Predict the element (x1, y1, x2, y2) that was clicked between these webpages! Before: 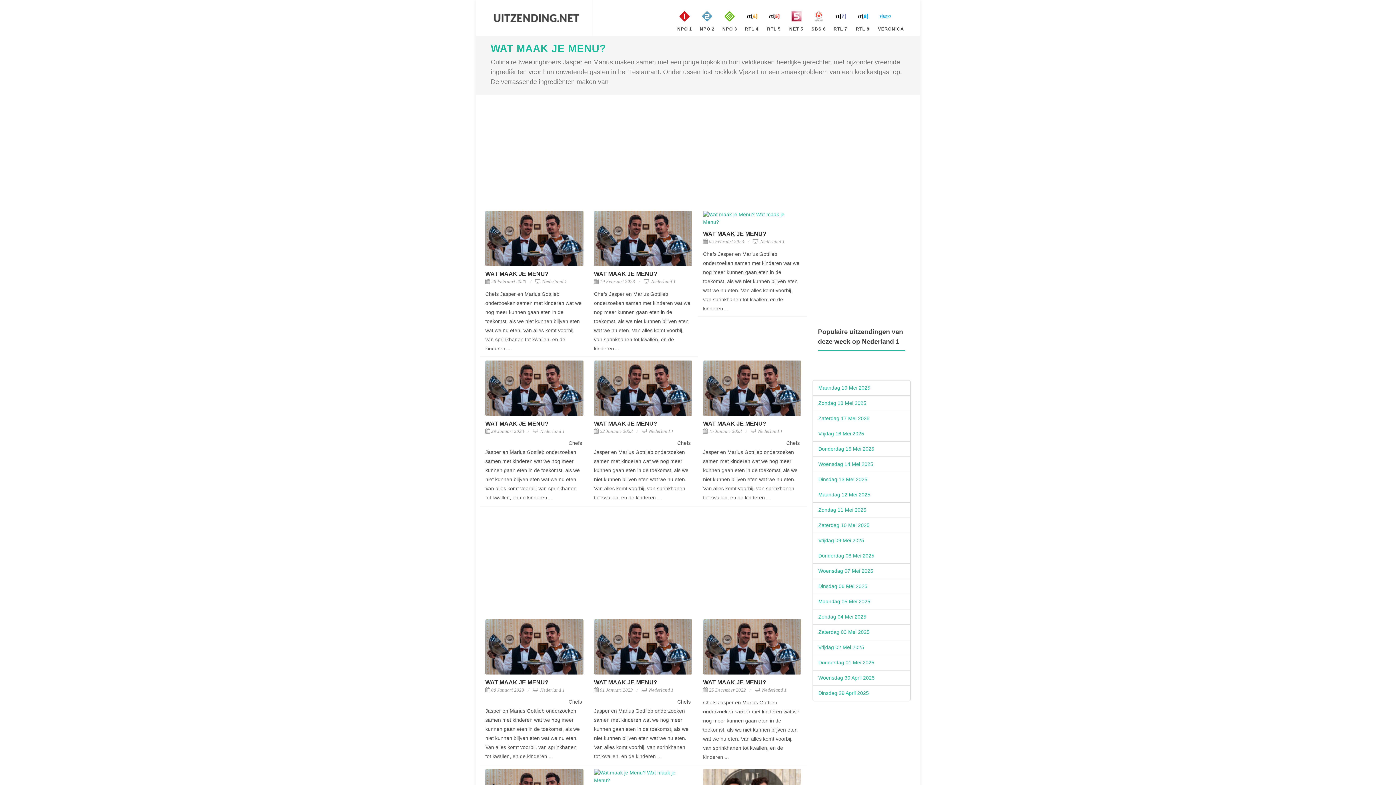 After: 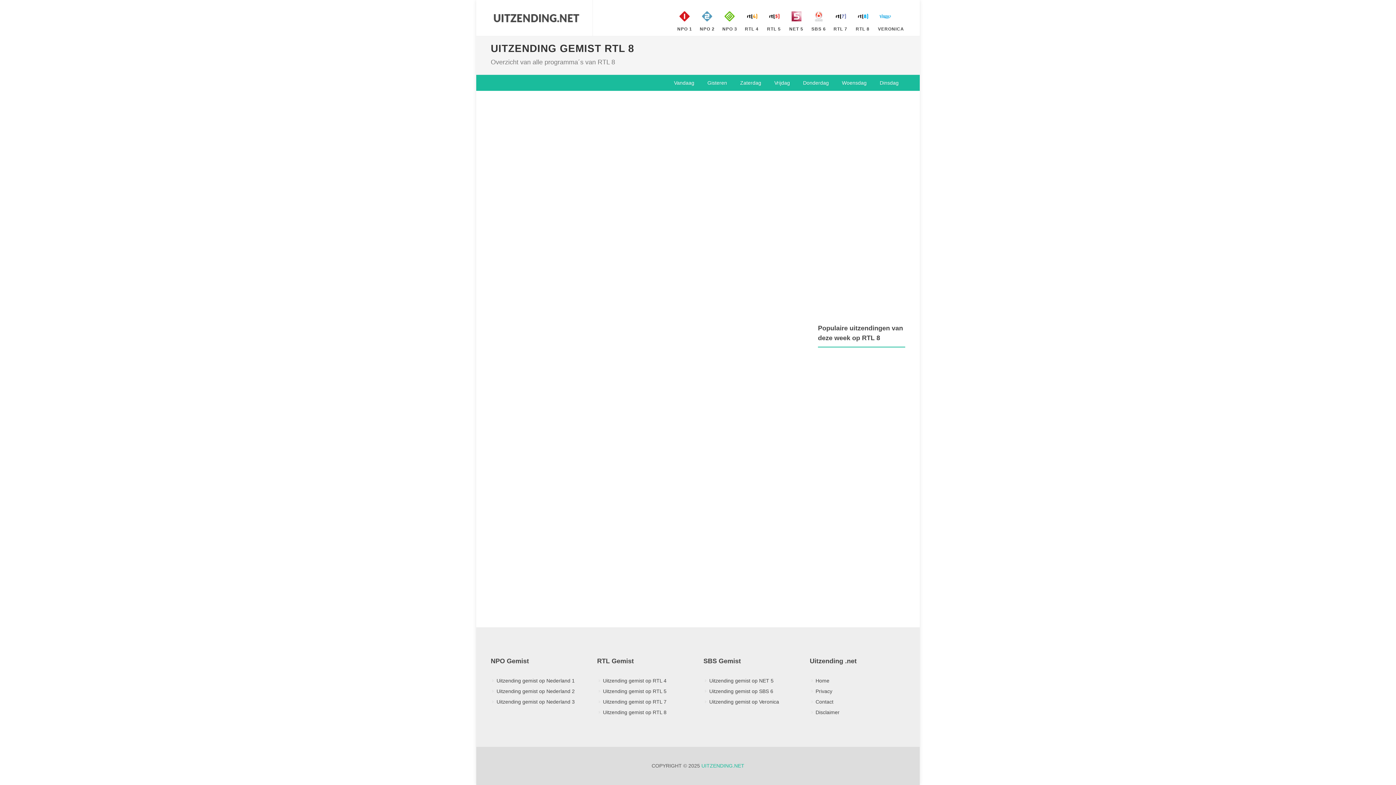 Action: label: RTL 8 bbox: (854, 0, 871, 40)